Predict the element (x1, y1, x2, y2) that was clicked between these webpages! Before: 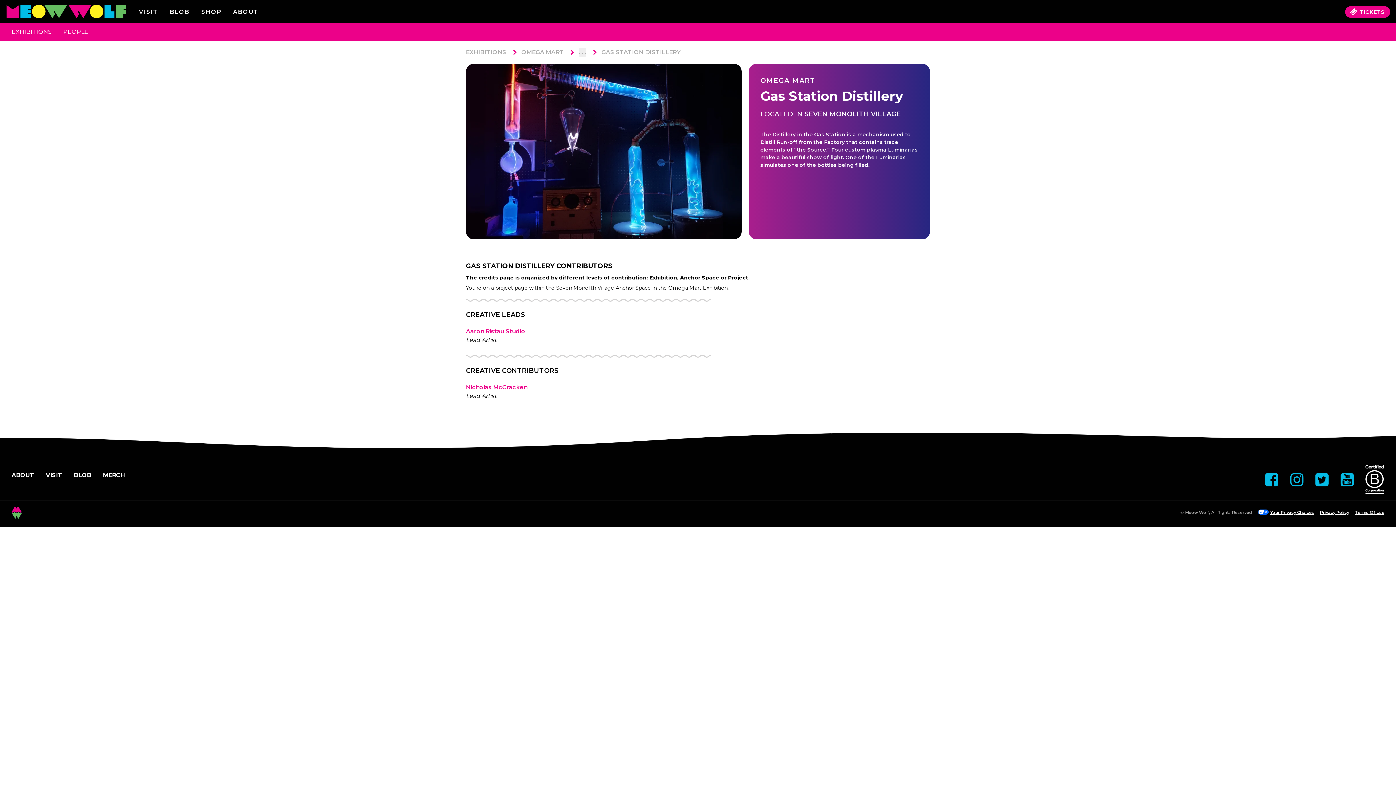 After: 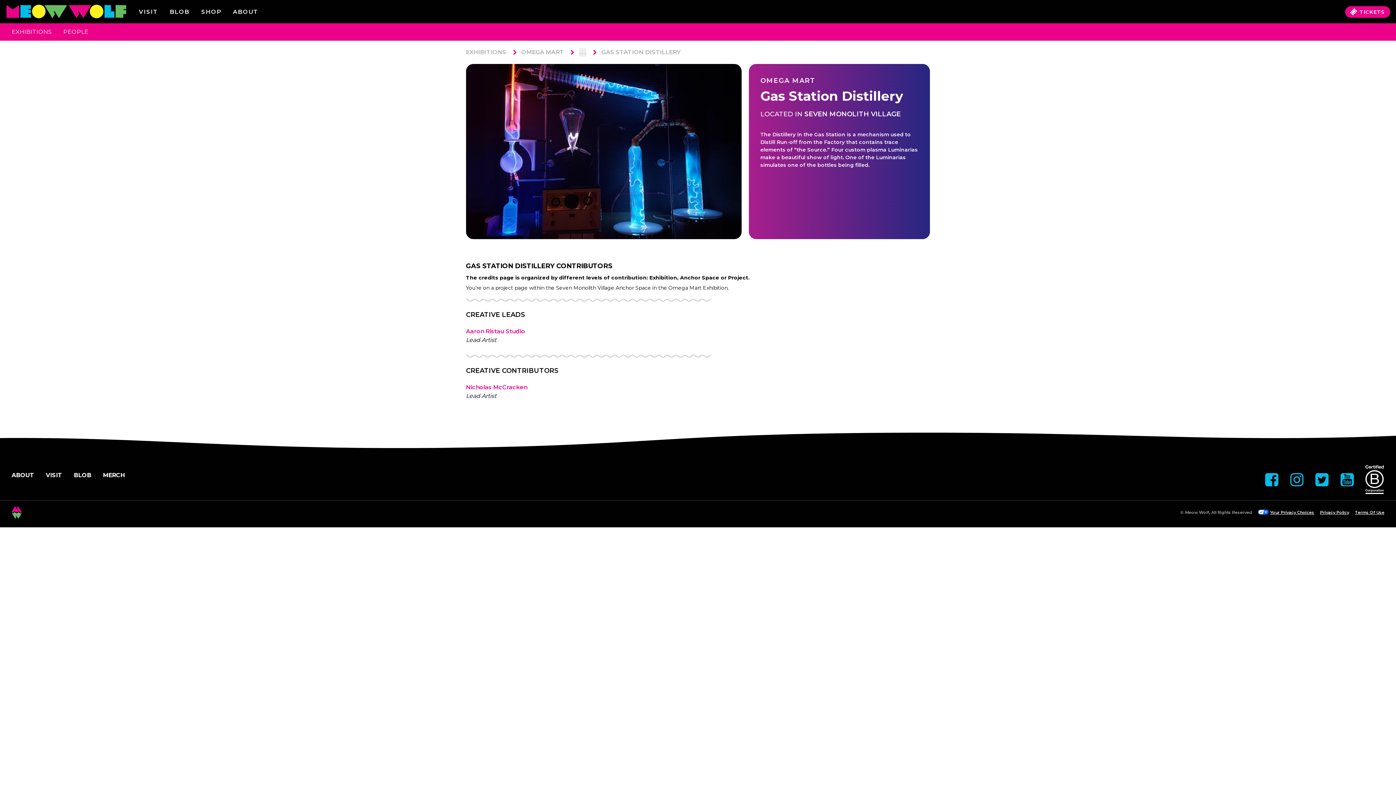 Action: bbox: (1290, 473, 1304, 486)